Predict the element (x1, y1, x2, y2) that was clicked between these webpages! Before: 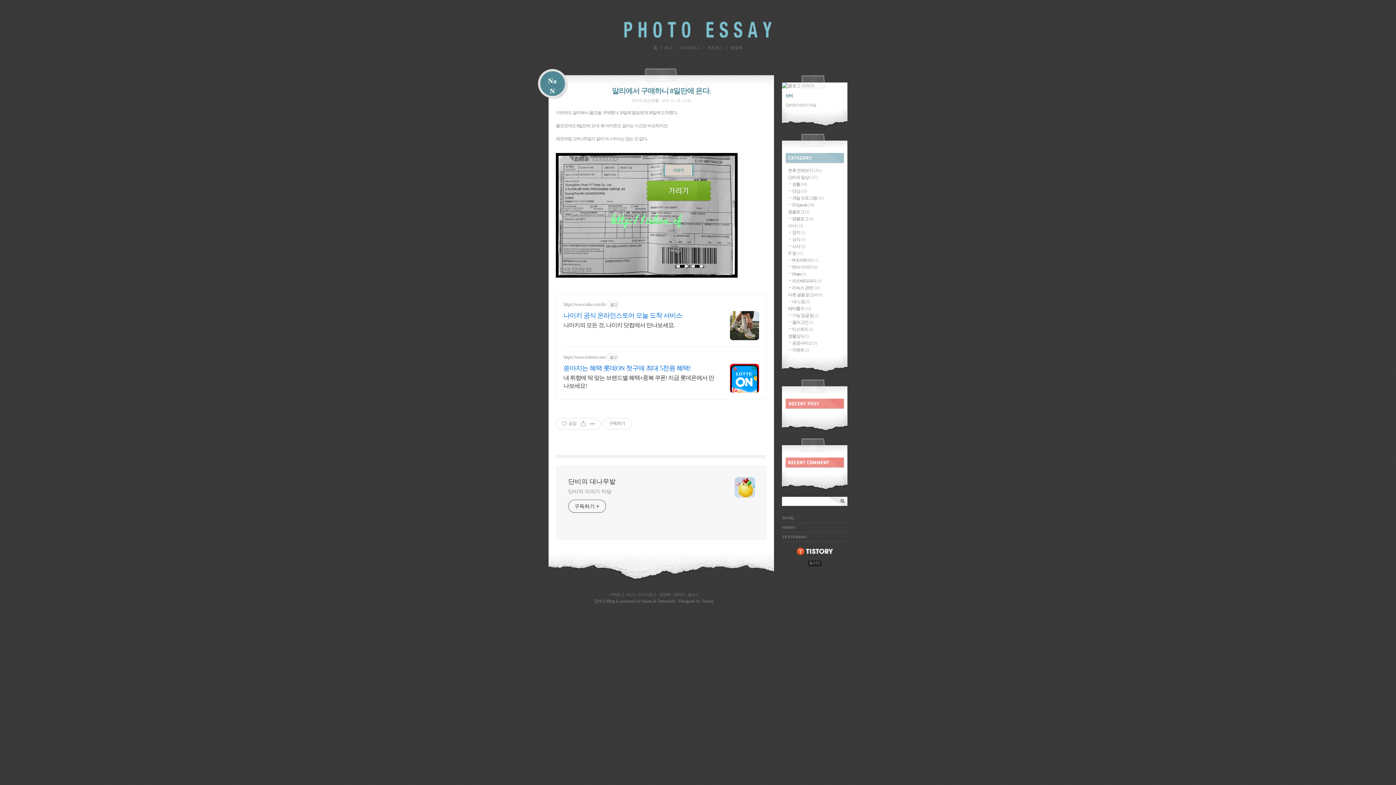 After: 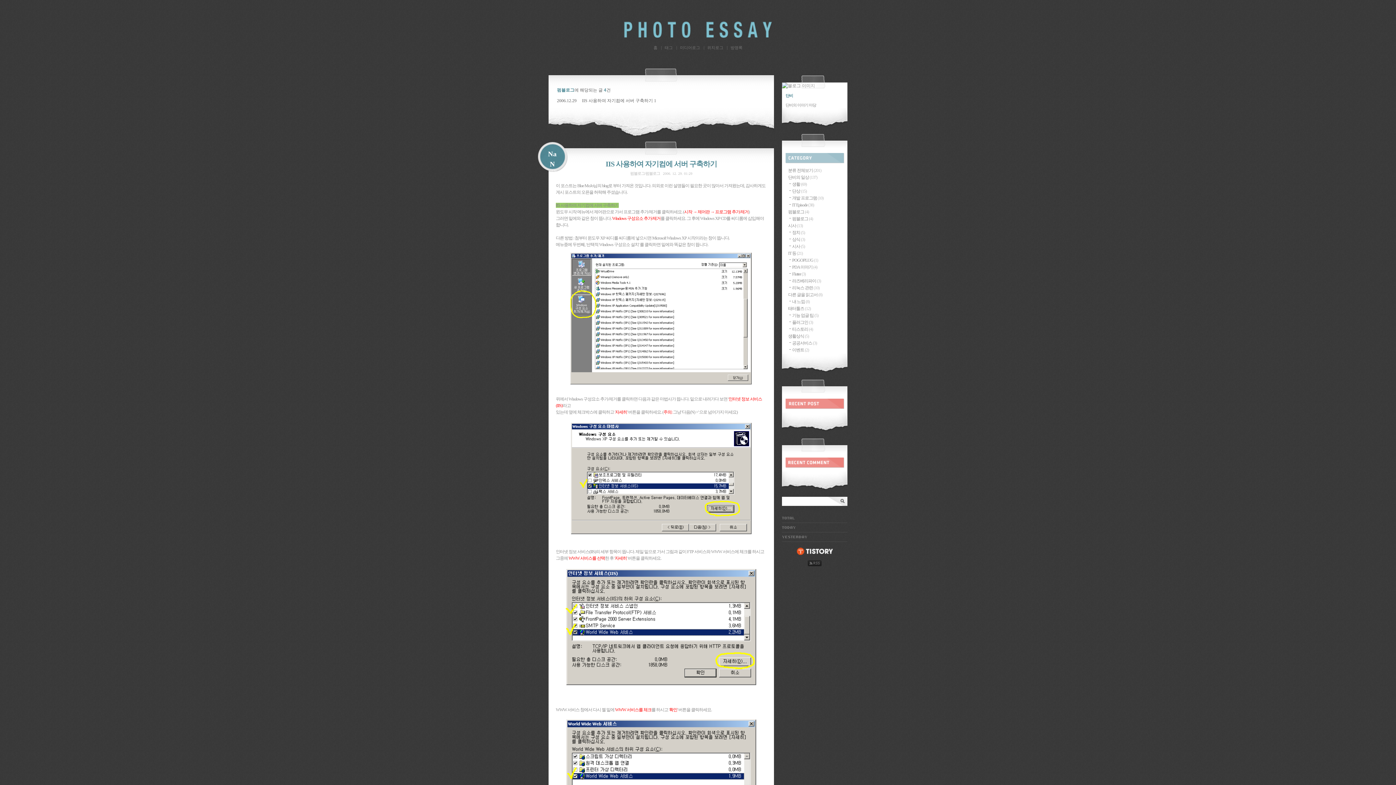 Action: bbox: (788, 209, 810, 214) label: 펌블로그 (4)